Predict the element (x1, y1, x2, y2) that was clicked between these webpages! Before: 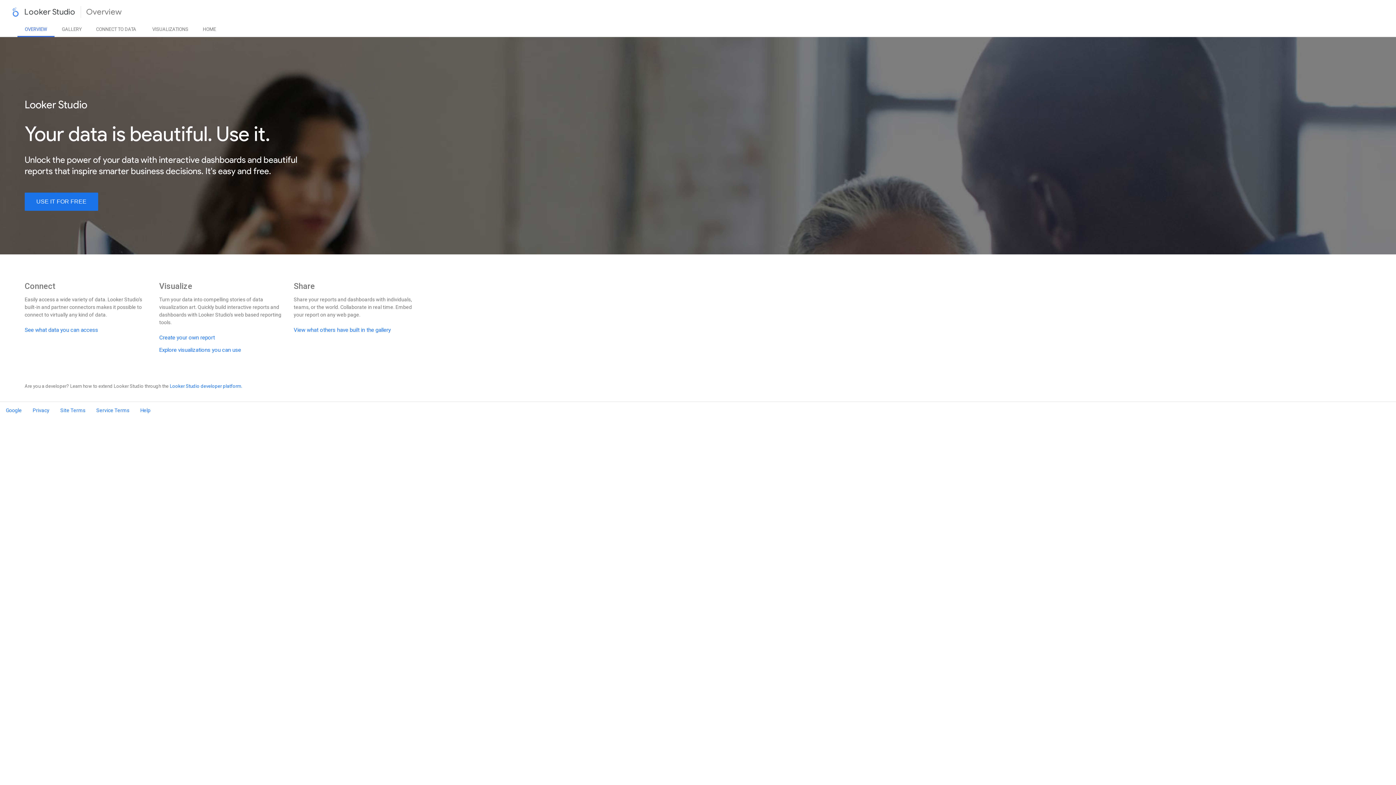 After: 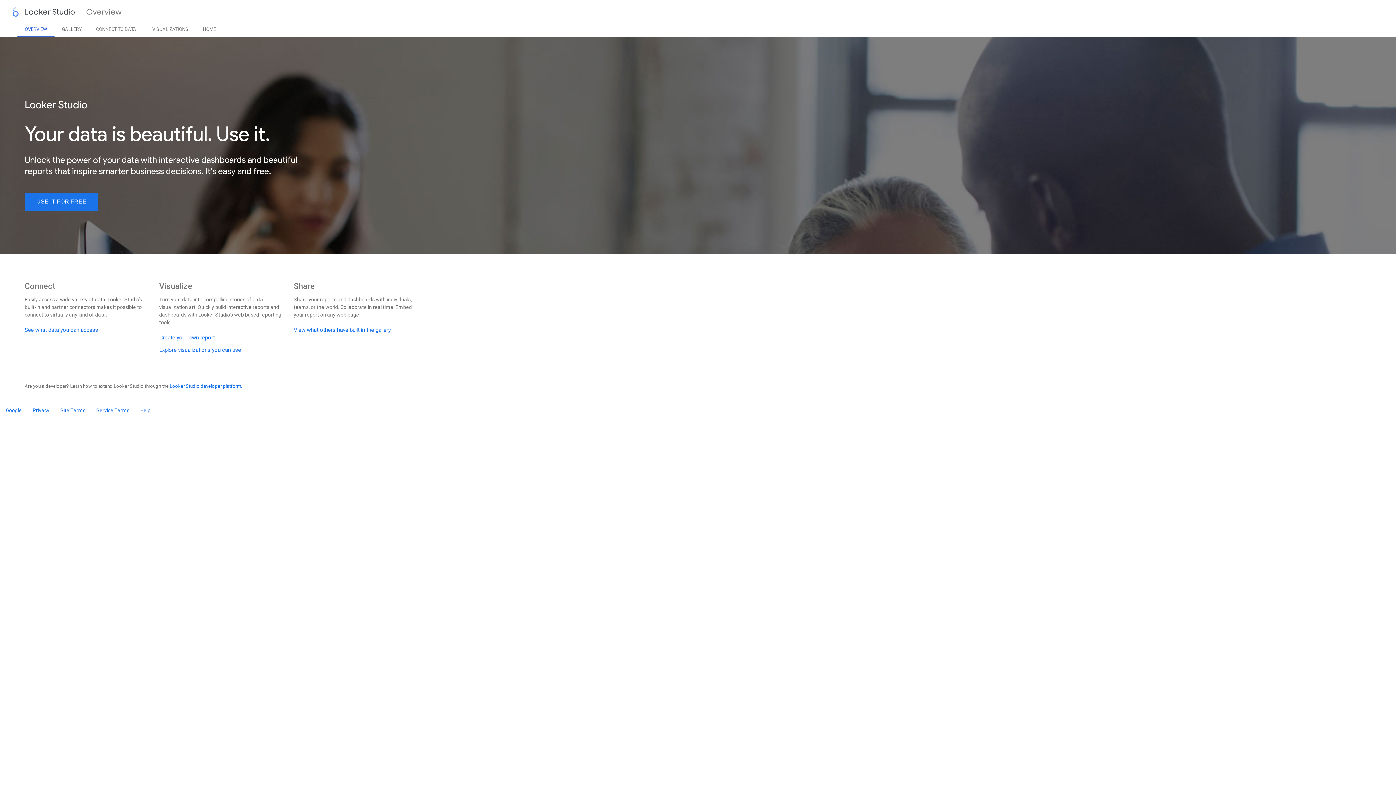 Action: bbox: (24, 192, 98, 210) label: USE IT FOR FREE